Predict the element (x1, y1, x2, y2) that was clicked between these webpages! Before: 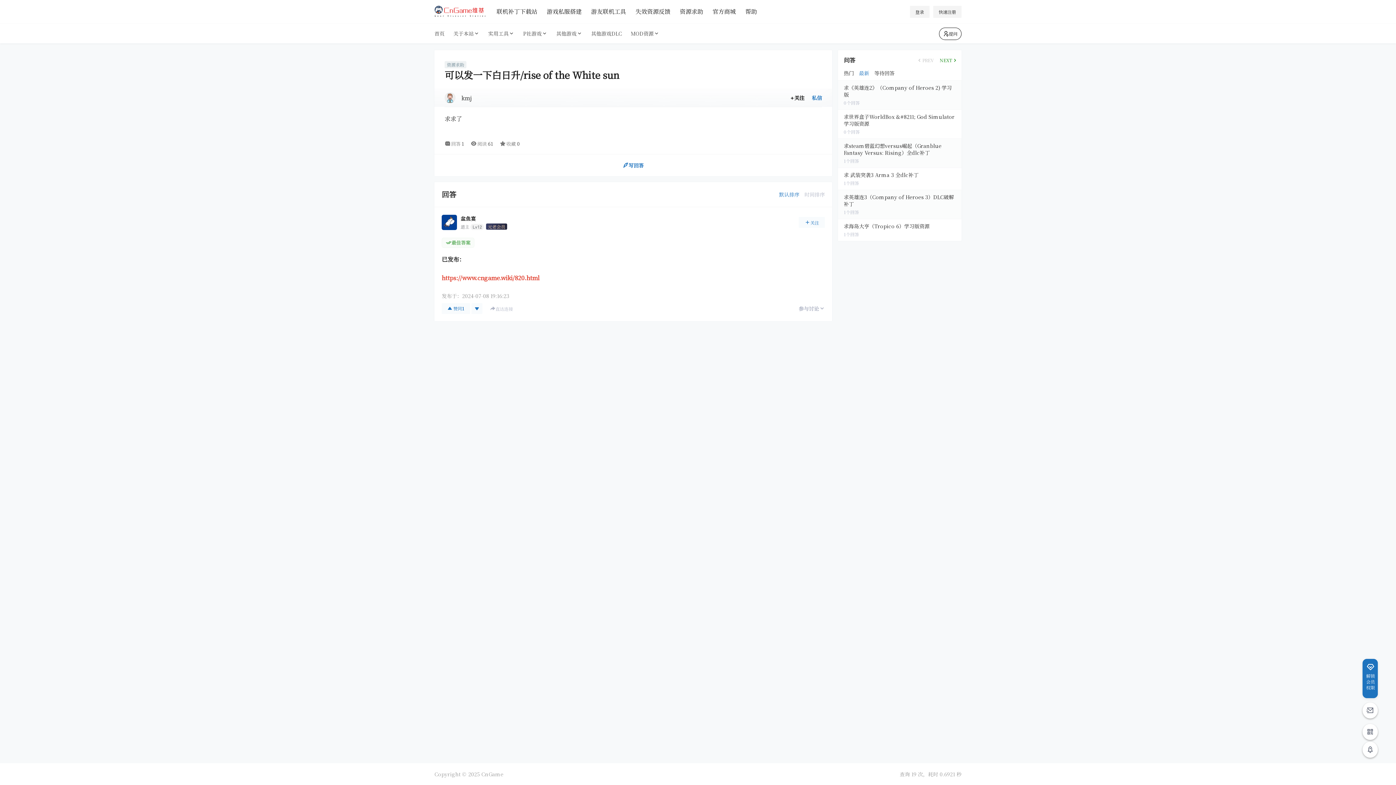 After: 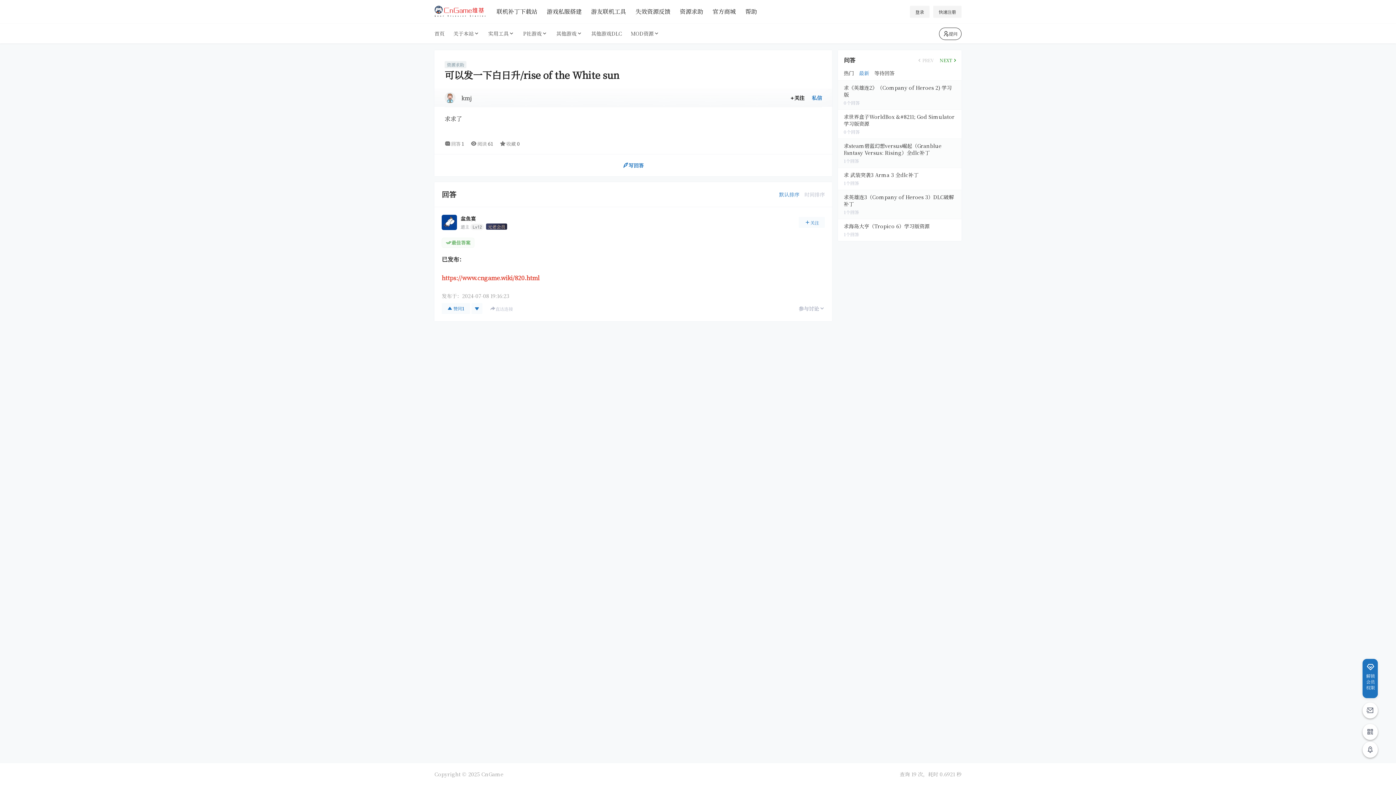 Action: label: 提问 bbox: (939, 27, 961, 39)